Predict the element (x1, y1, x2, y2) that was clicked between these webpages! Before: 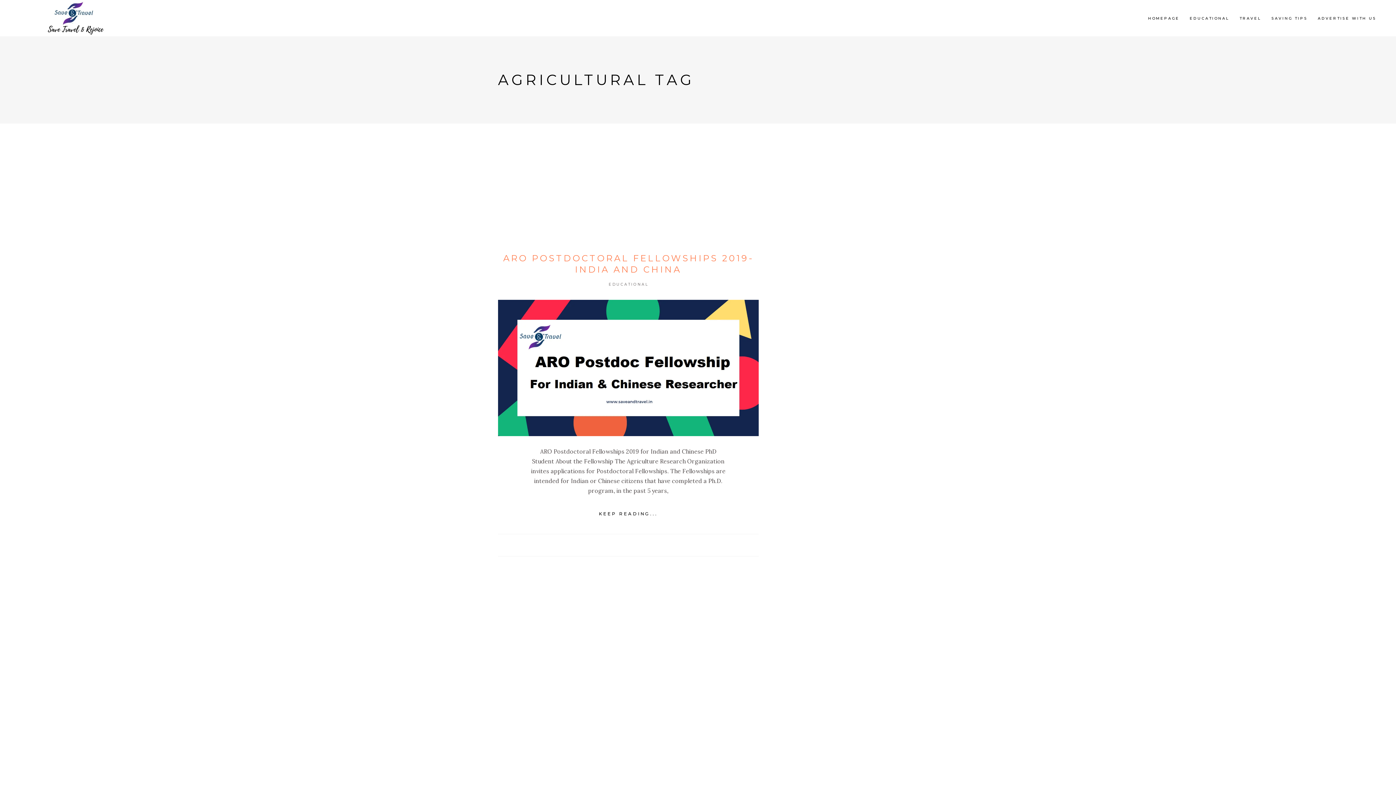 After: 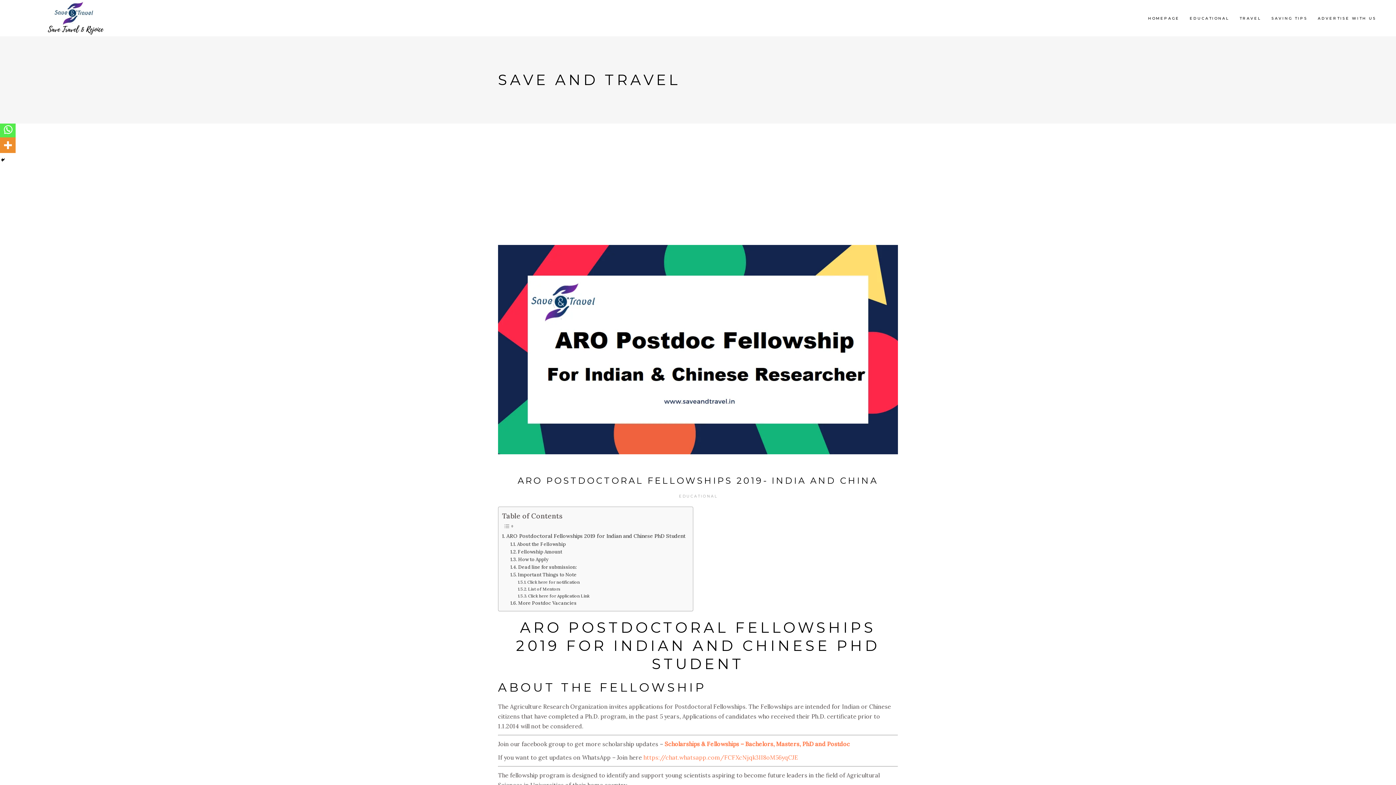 Action: bbox: (498, 300, 758, 436)